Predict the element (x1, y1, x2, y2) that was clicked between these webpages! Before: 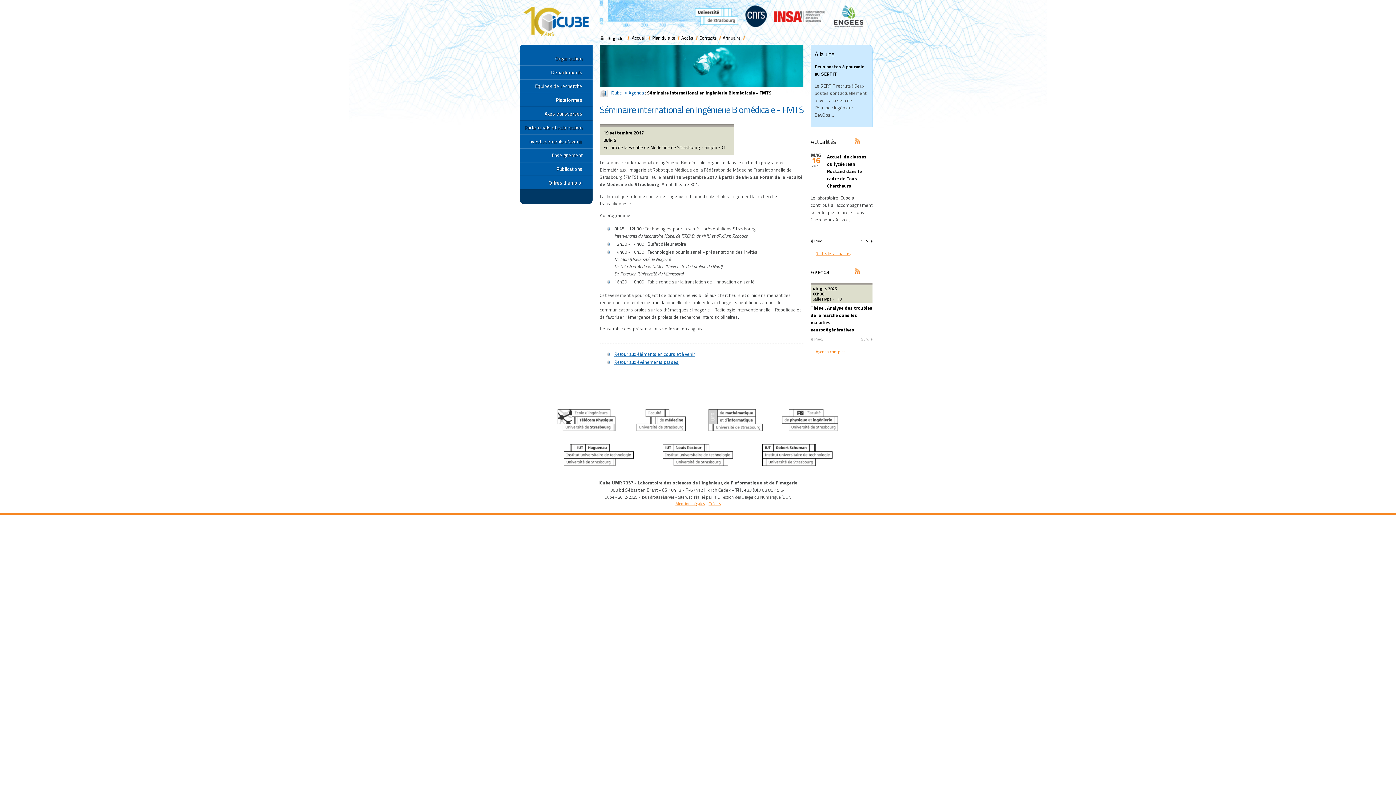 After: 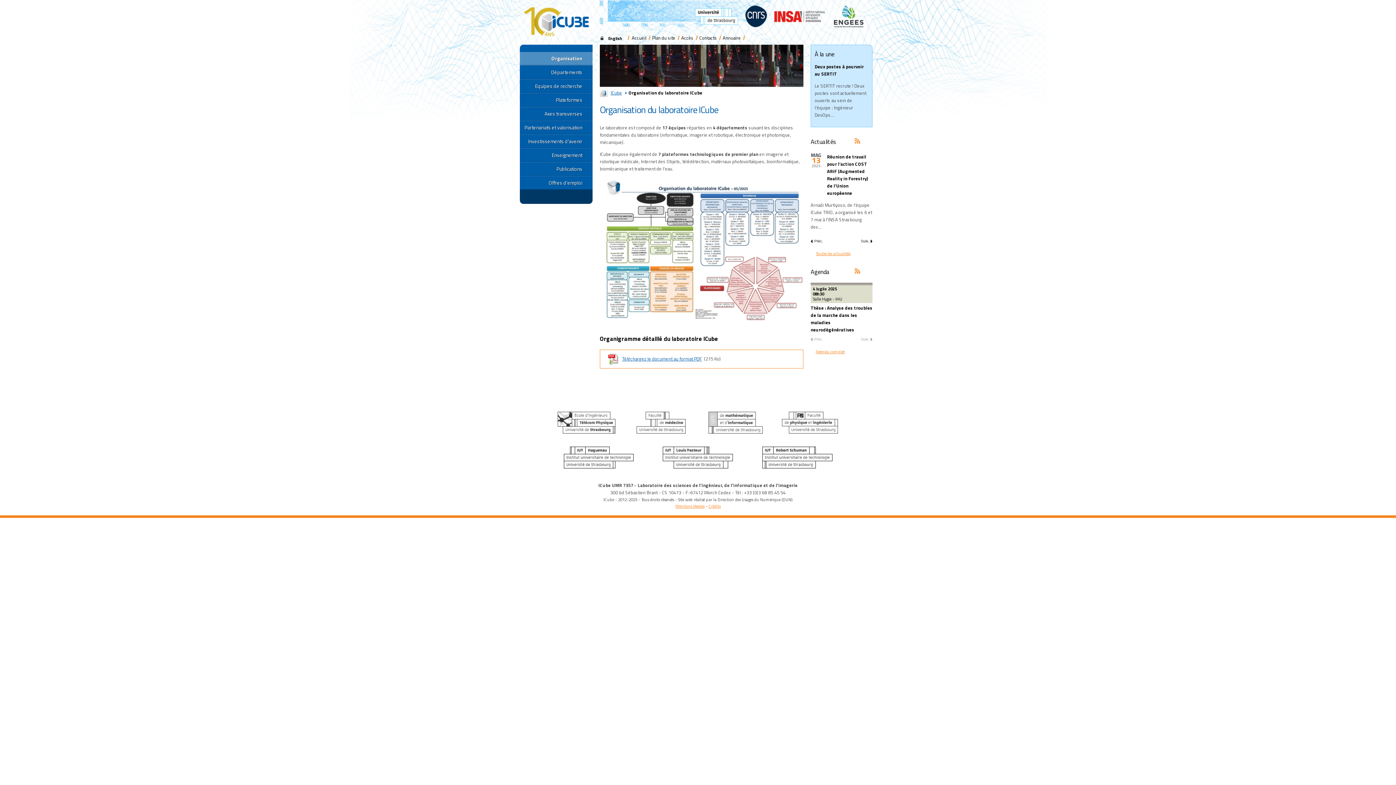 Action: bbox: (520, 52, 592, 65) label: Organisation